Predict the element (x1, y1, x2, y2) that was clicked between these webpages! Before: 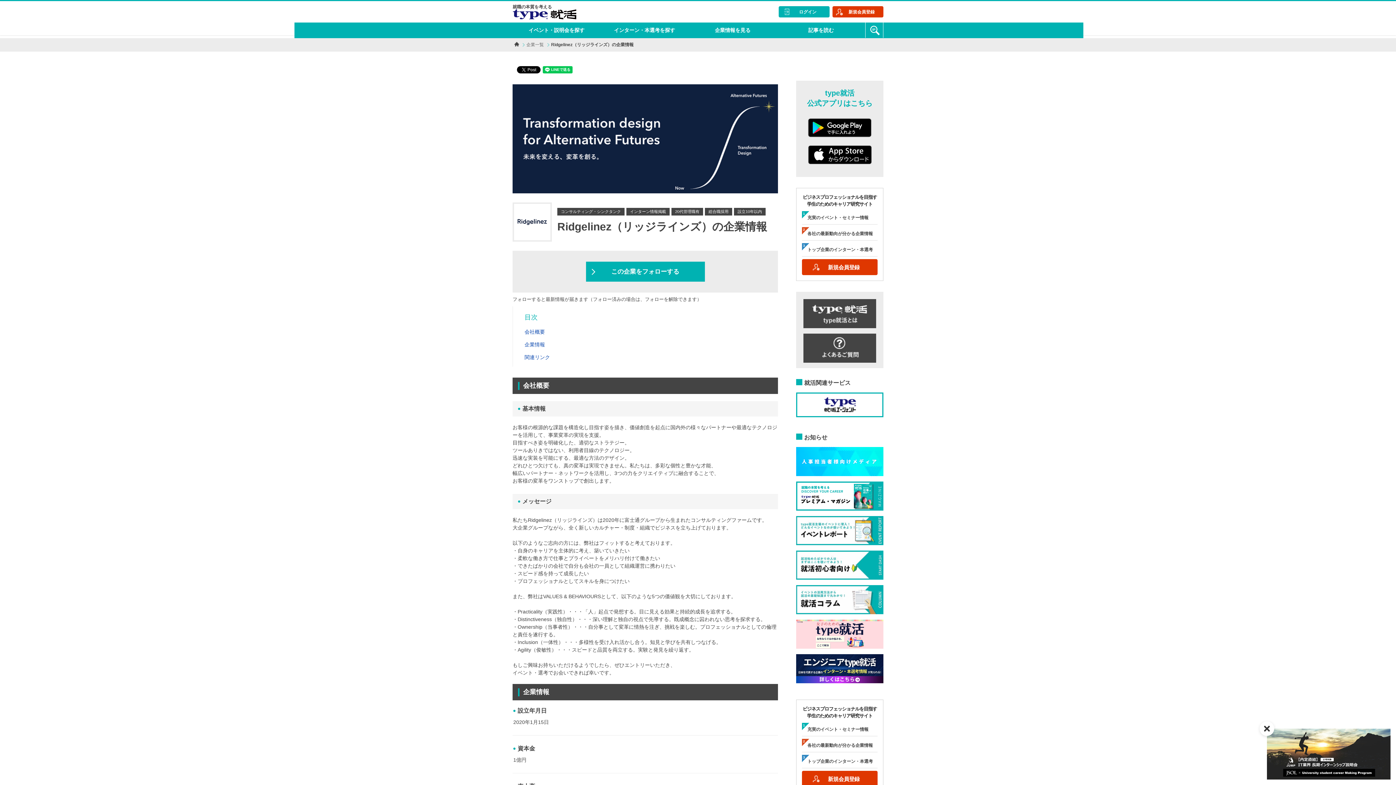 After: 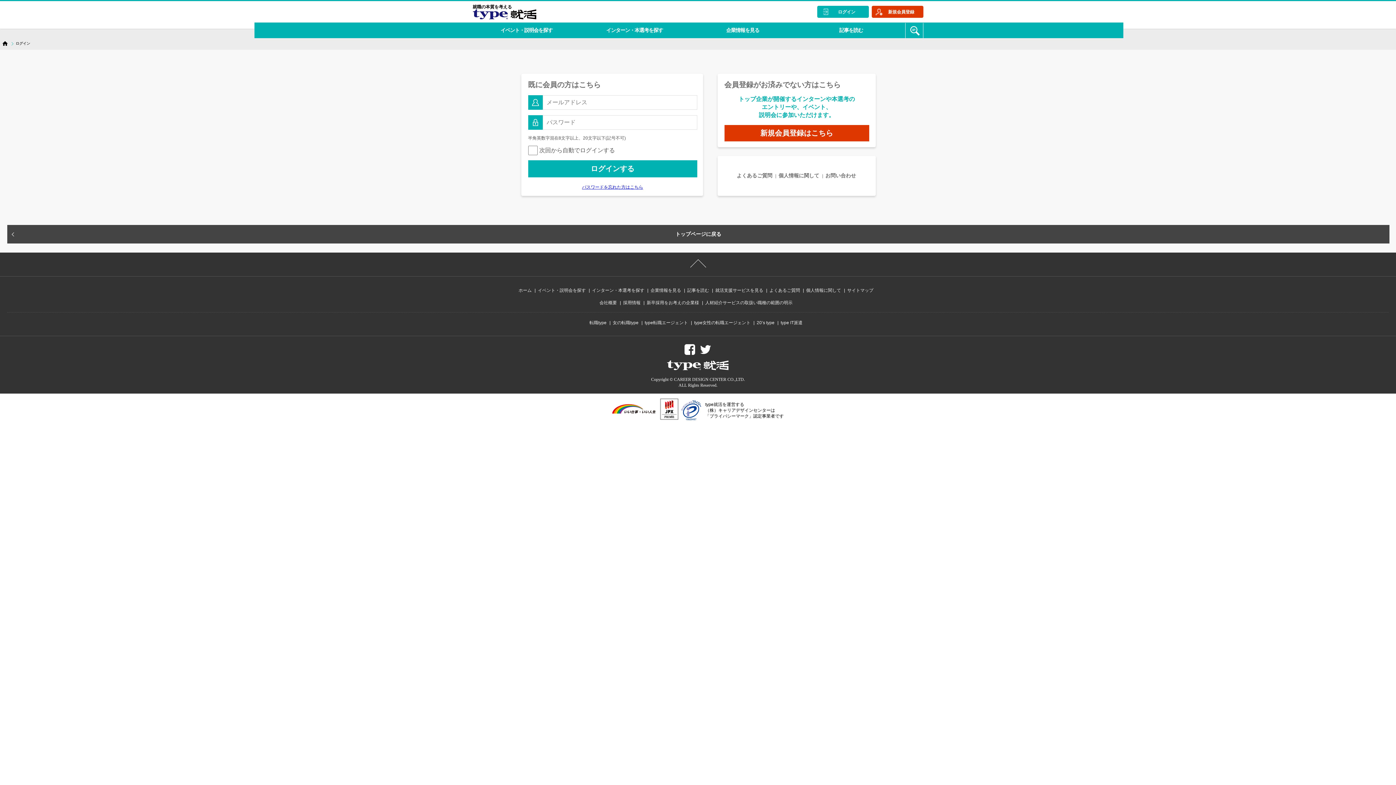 Action: label: この企業をフォローする bbox: (586, 261, 704, 281)